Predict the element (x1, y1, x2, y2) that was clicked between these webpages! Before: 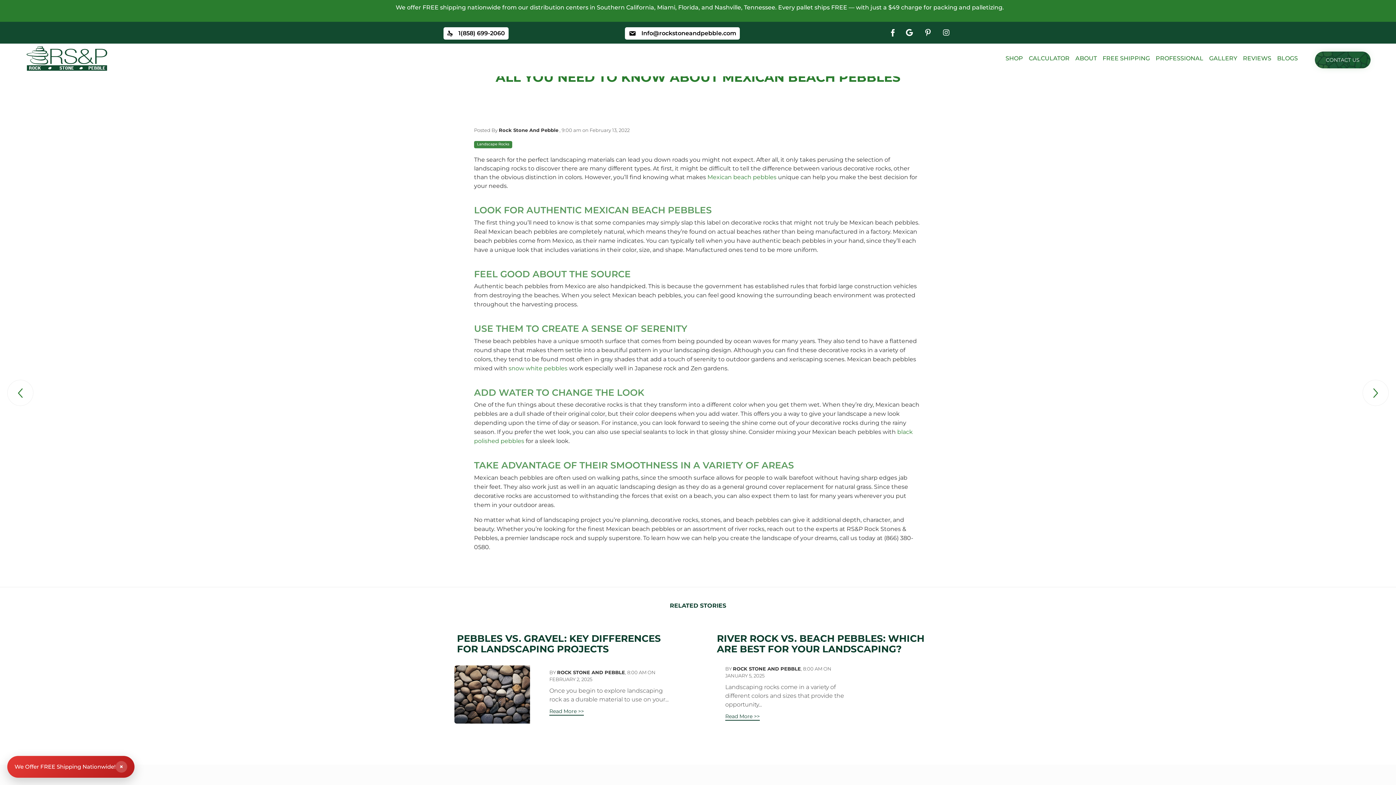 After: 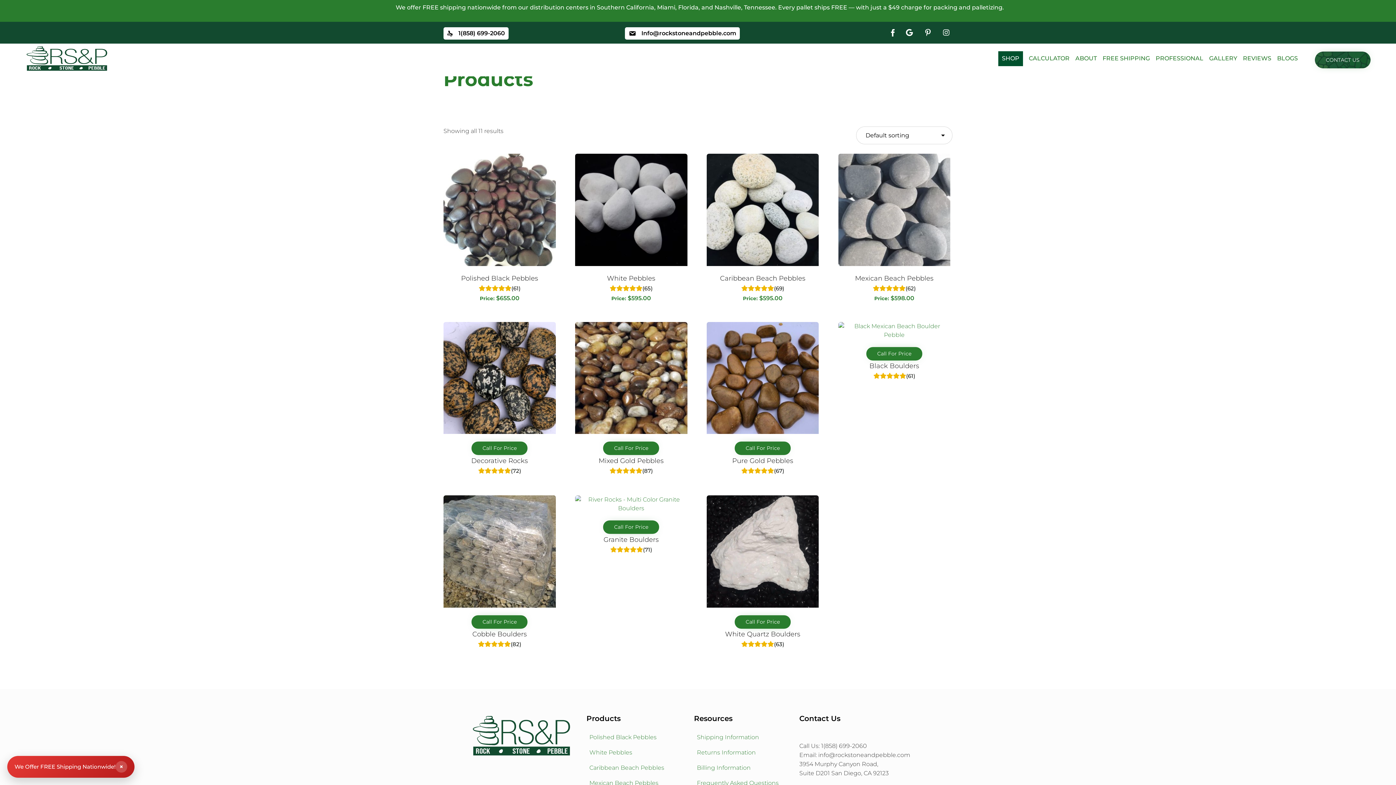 Action: bbox: (1005, 54, 1023, 62) label: SHOP